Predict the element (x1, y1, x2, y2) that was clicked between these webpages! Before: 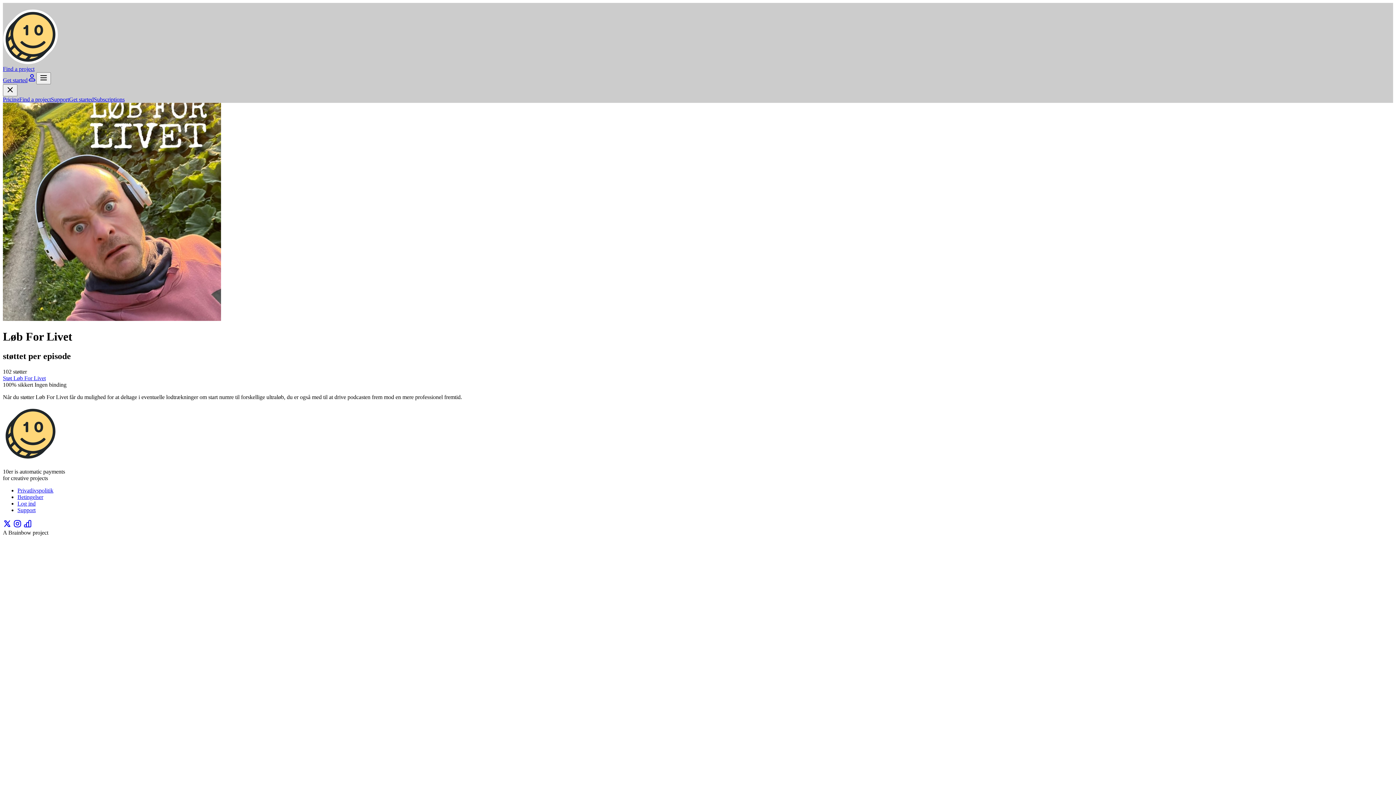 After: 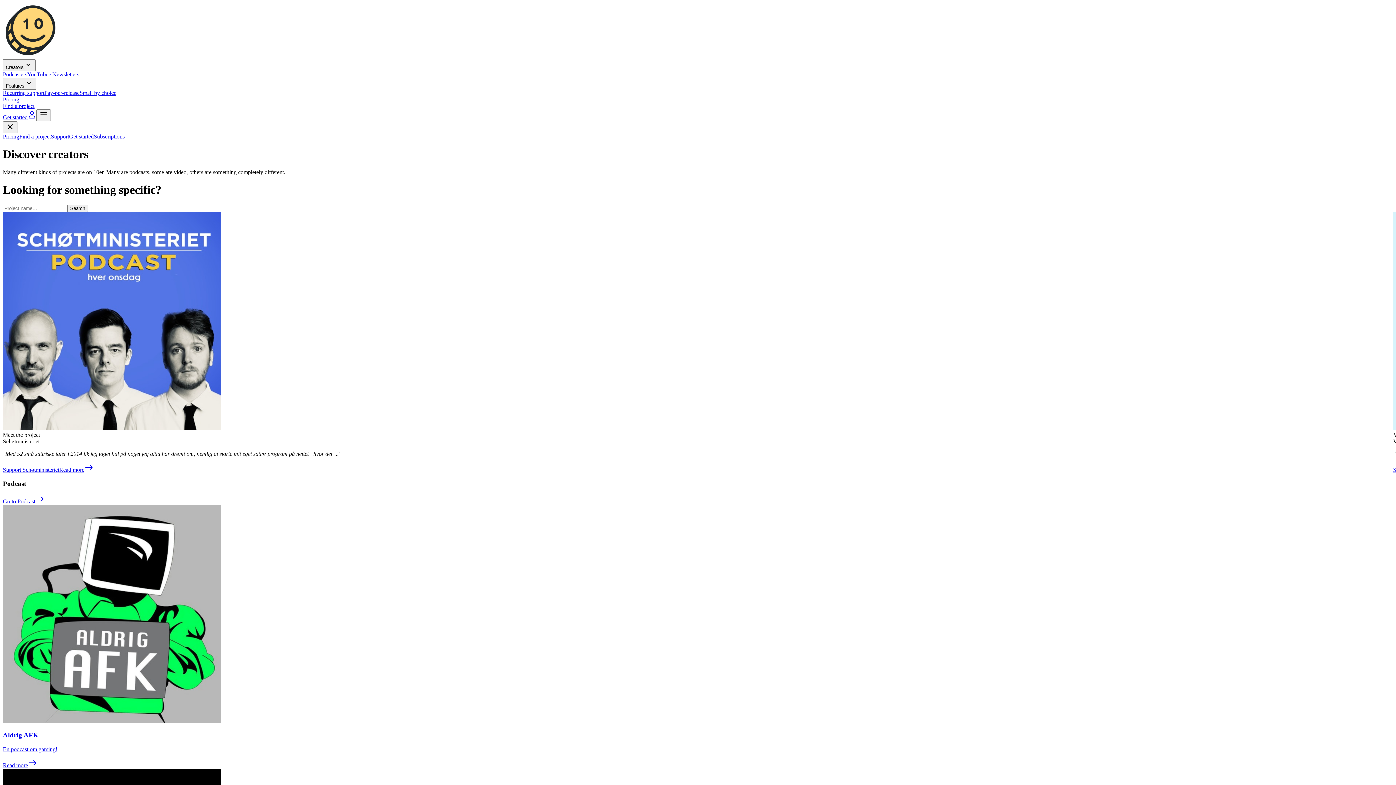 Action: label: Find a project bbox: (2, 65, 34, 72)